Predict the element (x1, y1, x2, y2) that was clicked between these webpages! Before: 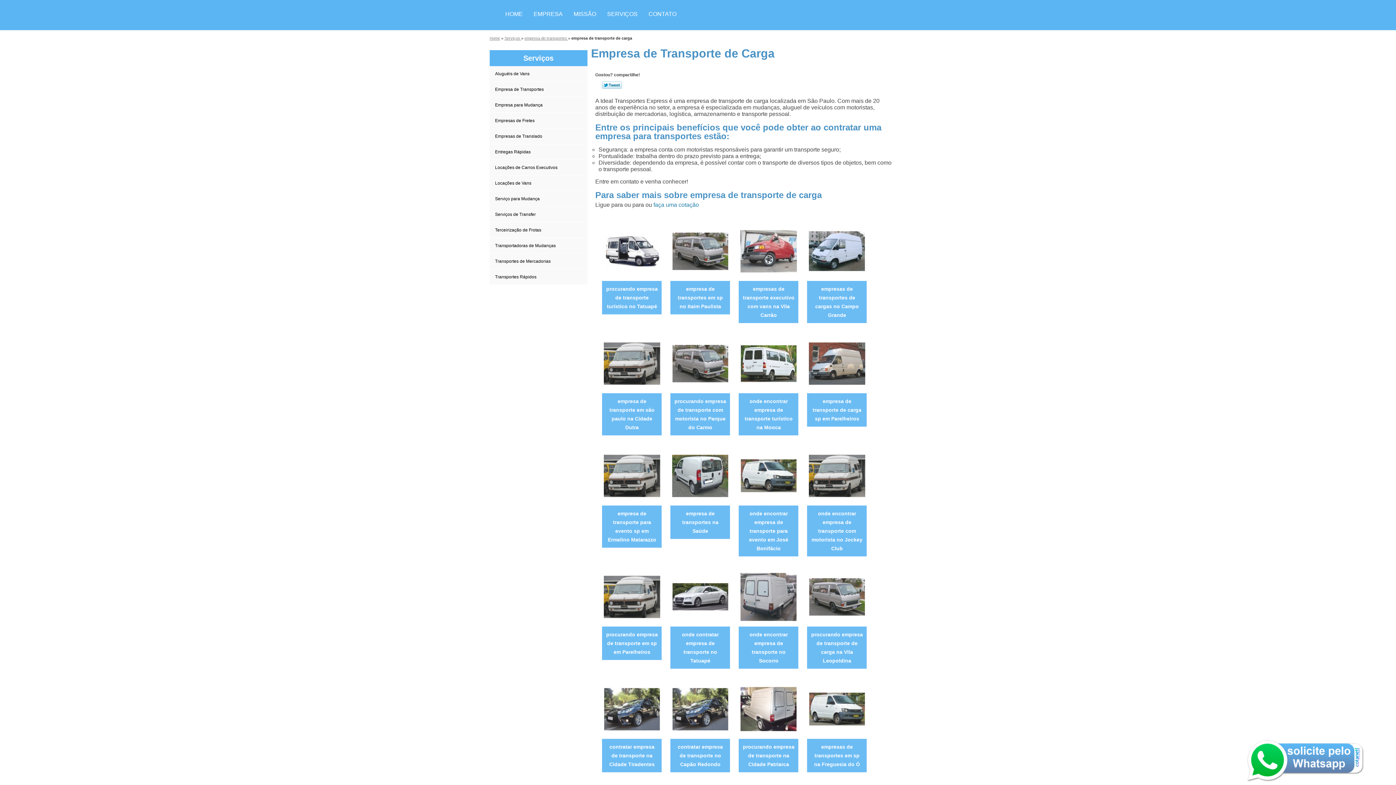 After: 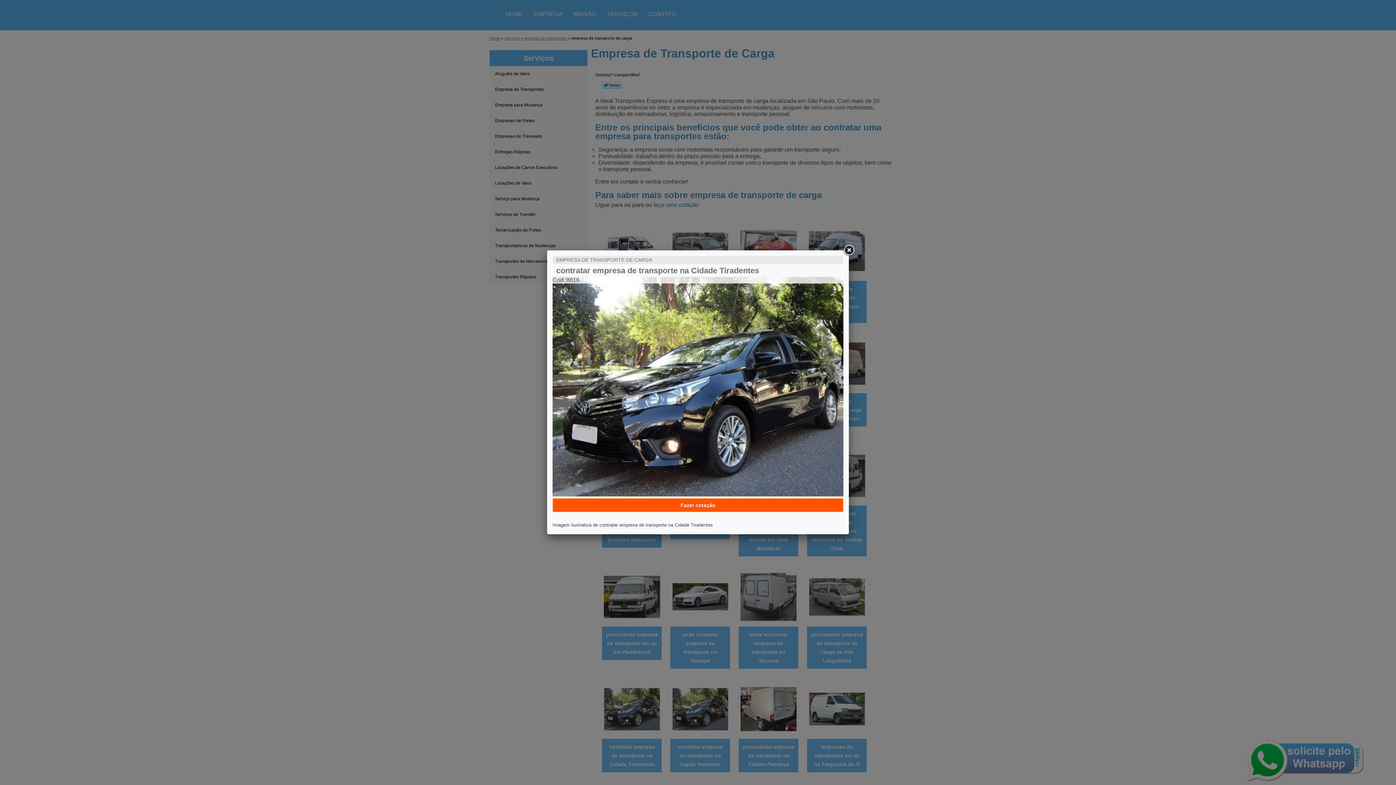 Action: bbox: (602, 706, 661, 712)